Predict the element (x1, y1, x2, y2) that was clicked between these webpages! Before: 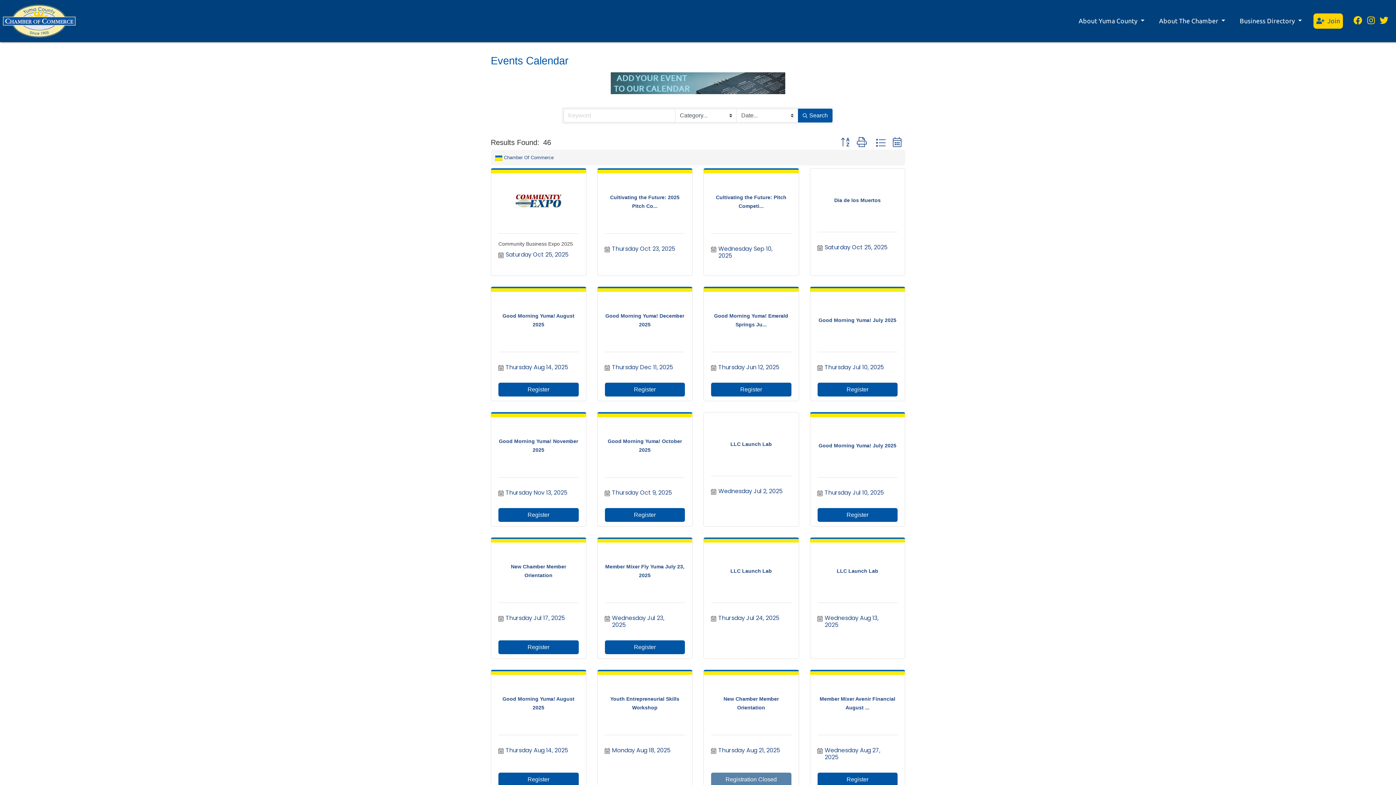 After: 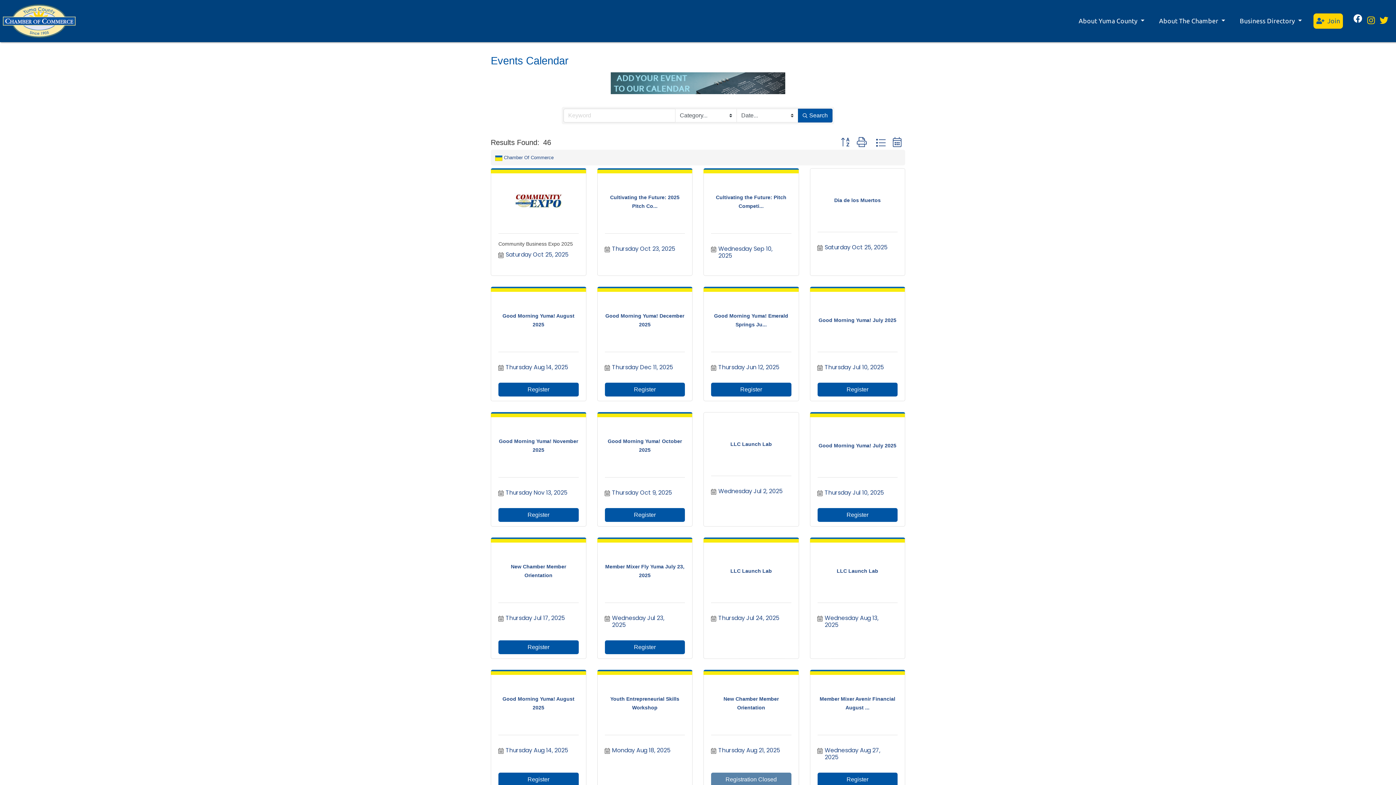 Action: bbox: (1352, 17, 1364, 25)